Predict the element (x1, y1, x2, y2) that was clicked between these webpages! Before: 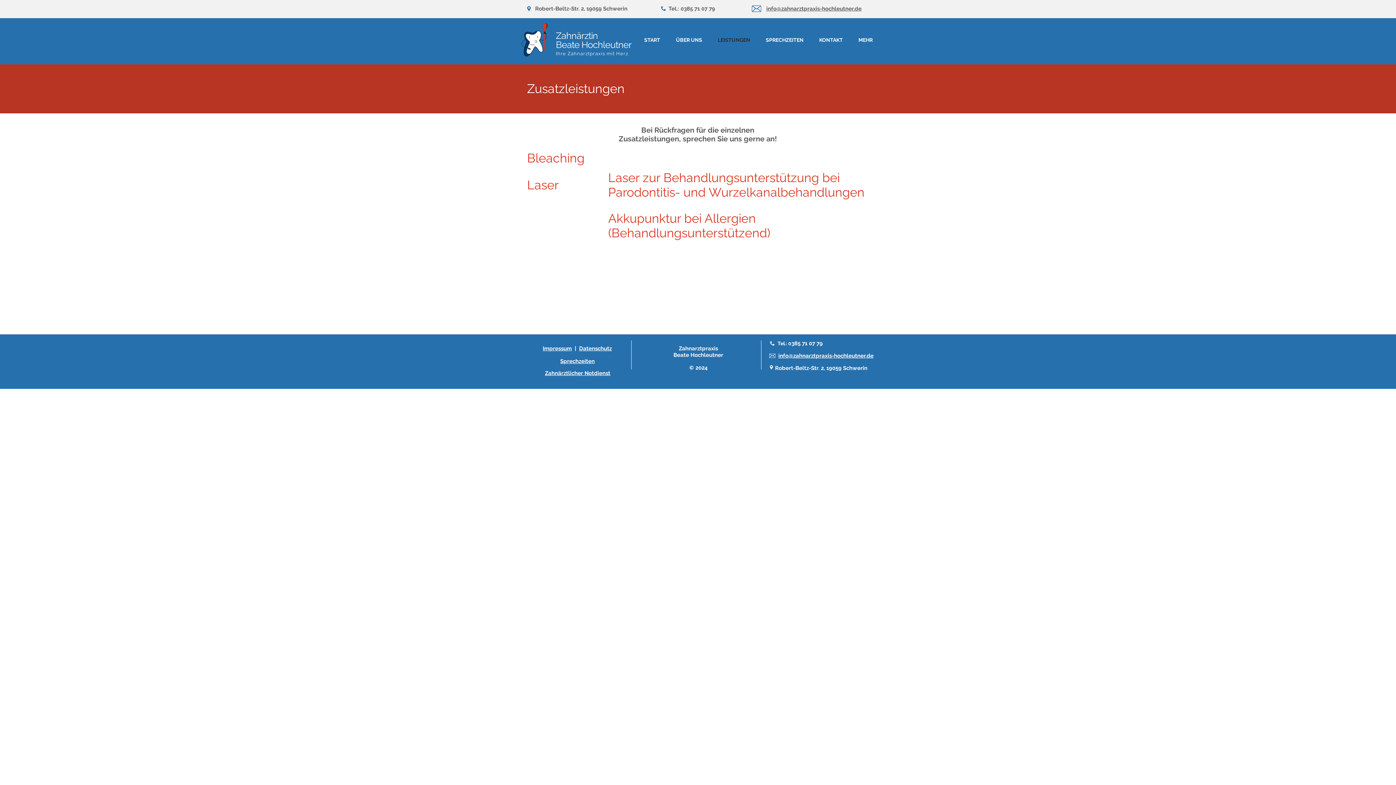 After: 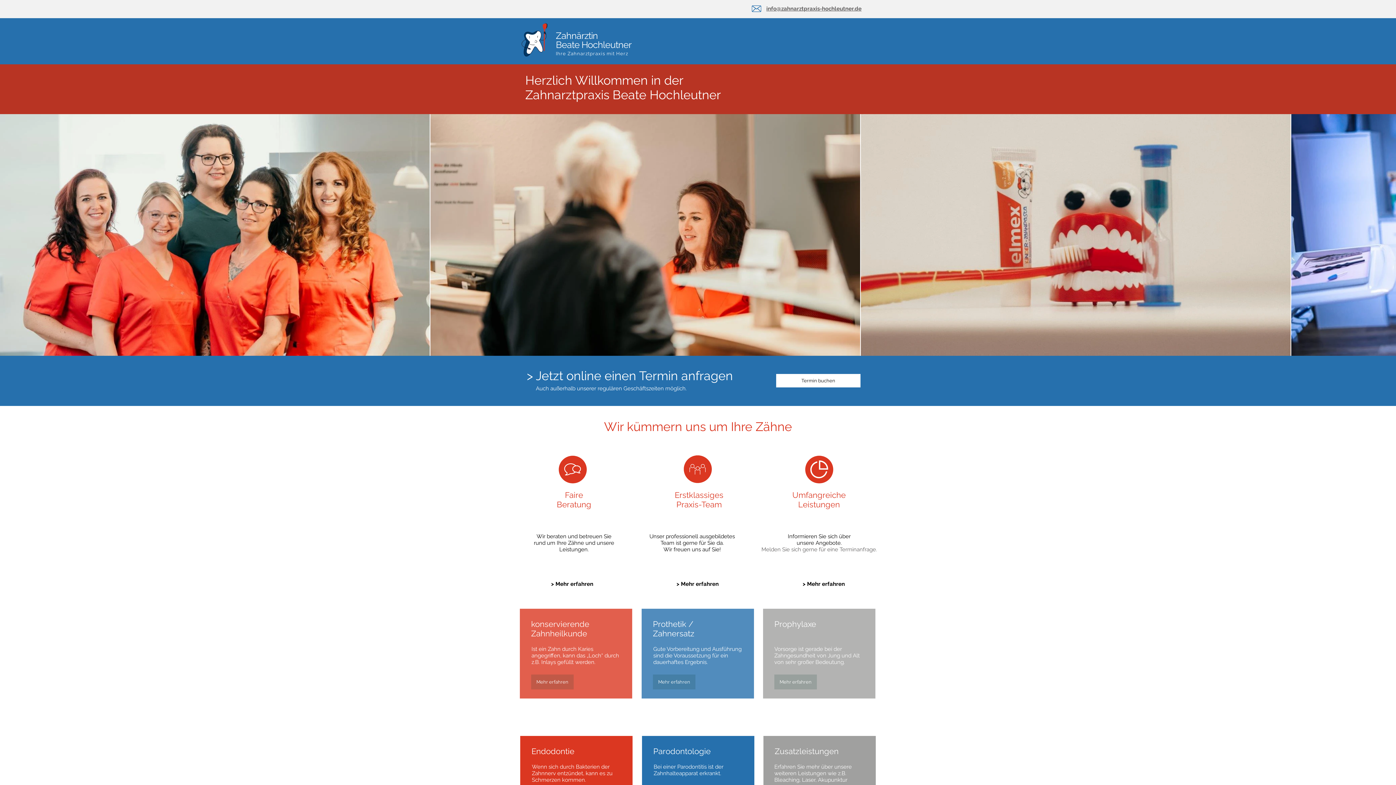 Action: label: Zahnärztin bbox: (556, 30, 598, 41)